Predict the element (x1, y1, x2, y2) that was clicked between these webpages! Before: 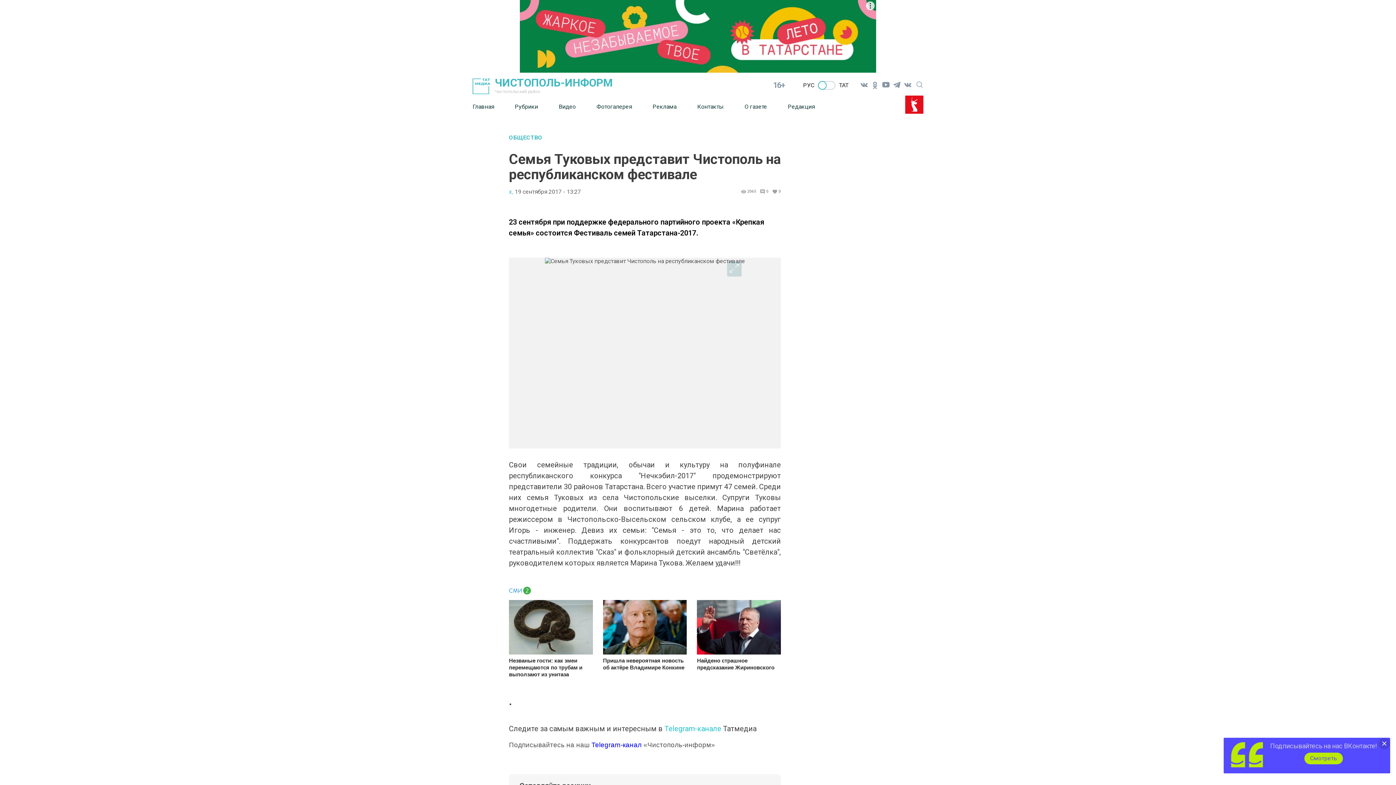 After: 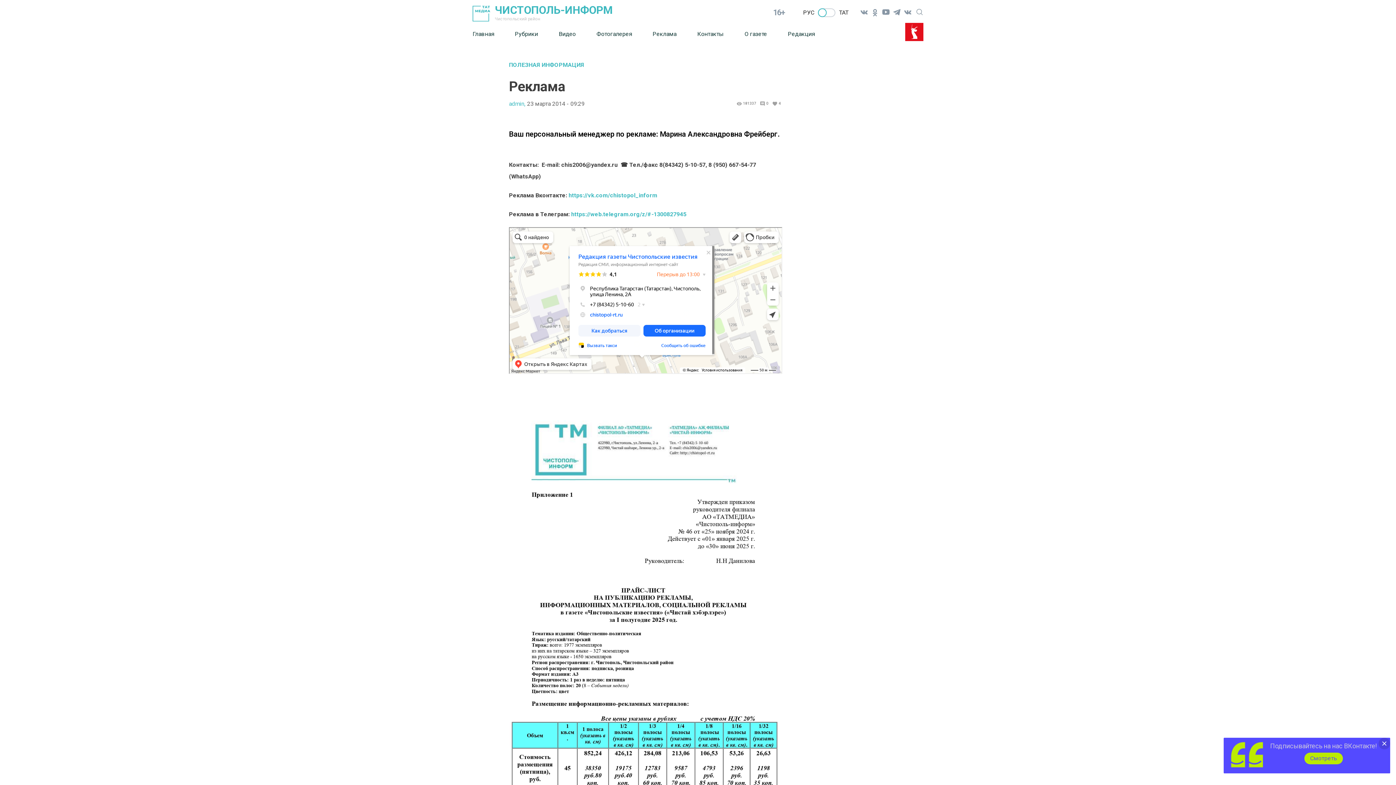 Action: label: Реклама bbox: (652, 97, 697, 115)